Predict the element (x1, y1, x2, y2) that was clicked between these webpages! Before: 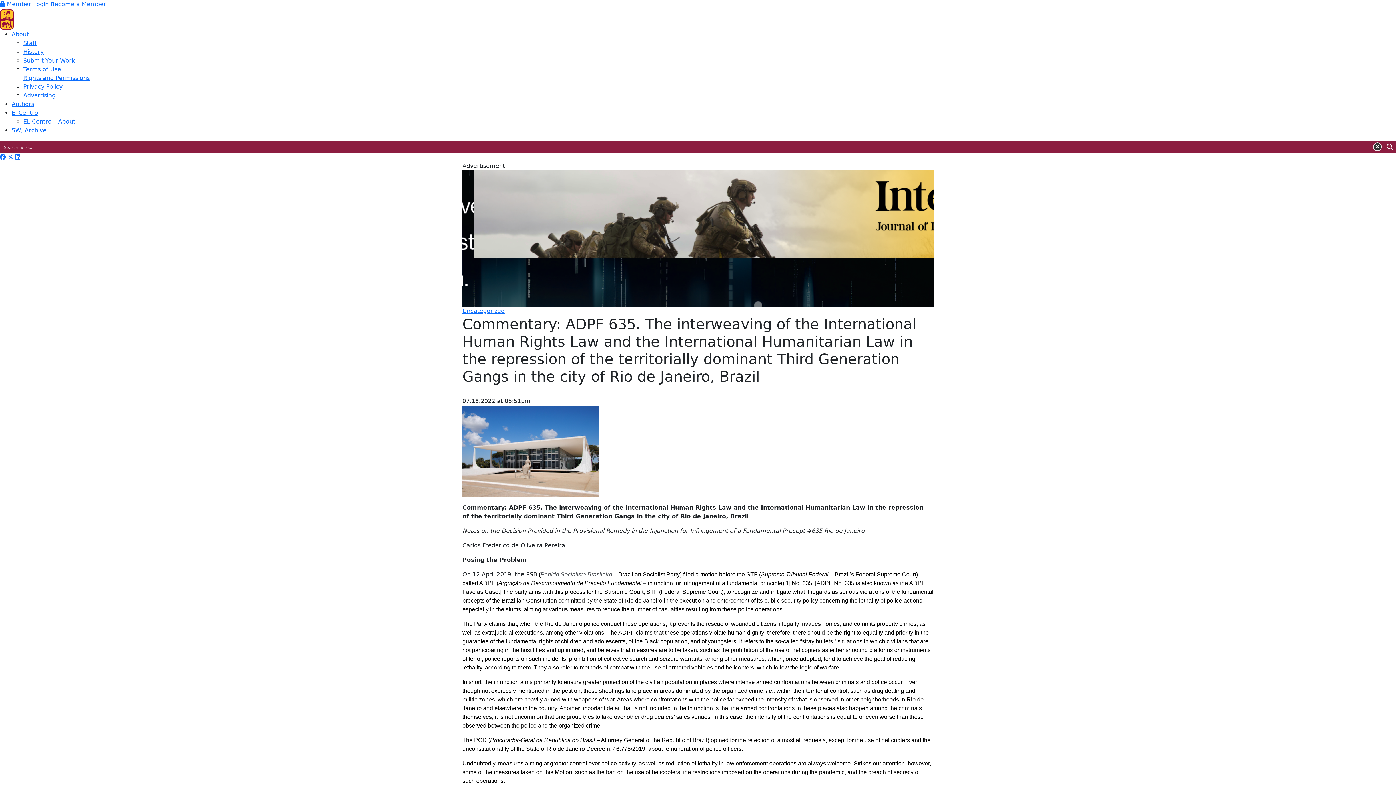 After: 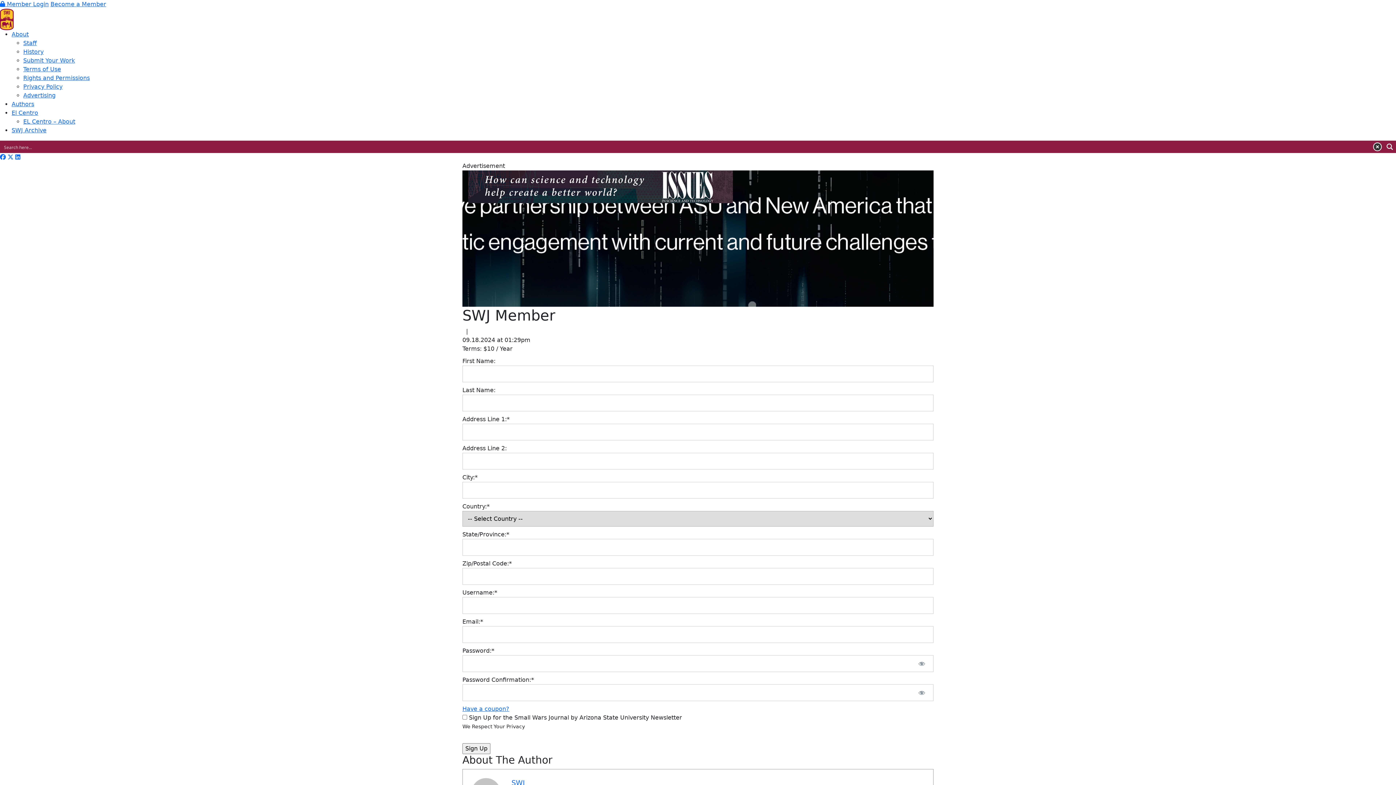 Action: bbox: (50, 0, 106, 7) label: Become a Member